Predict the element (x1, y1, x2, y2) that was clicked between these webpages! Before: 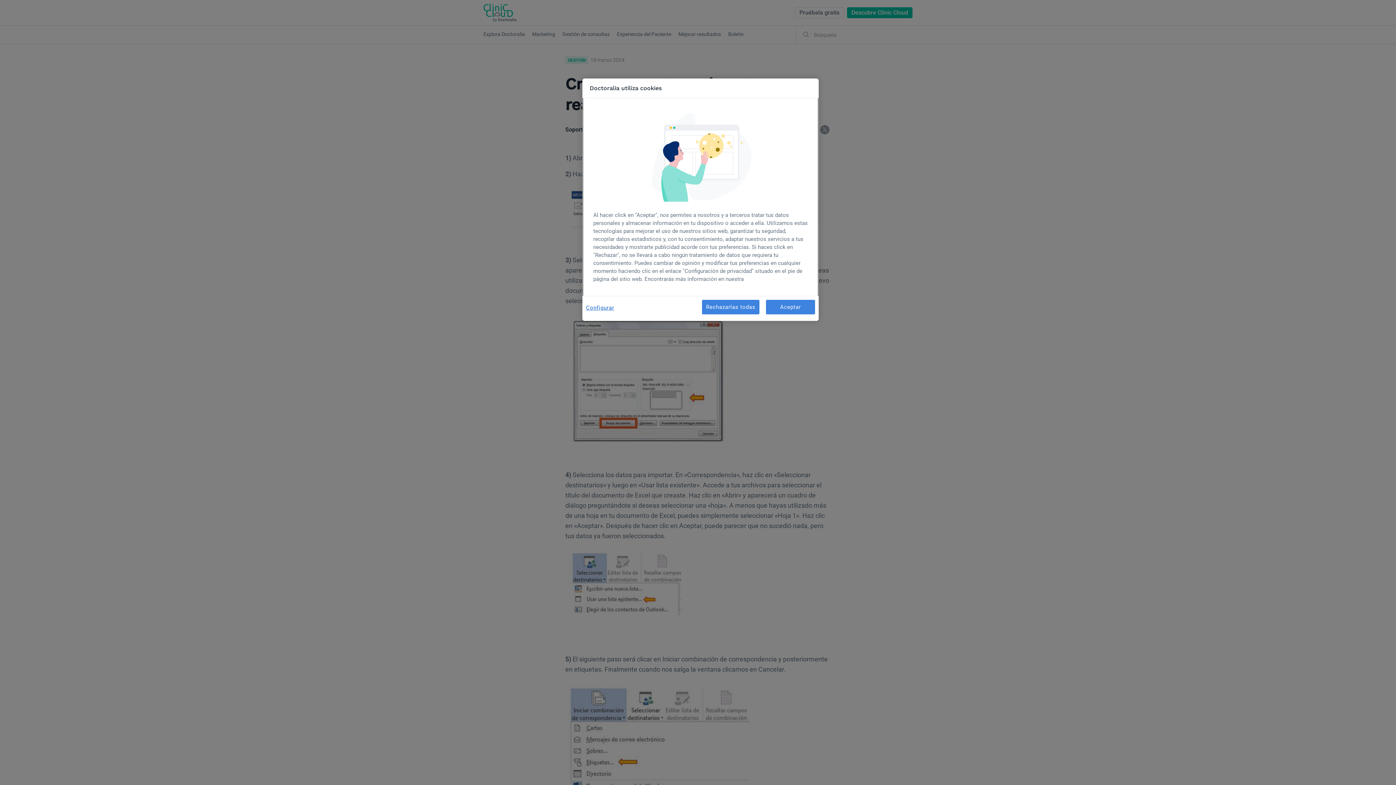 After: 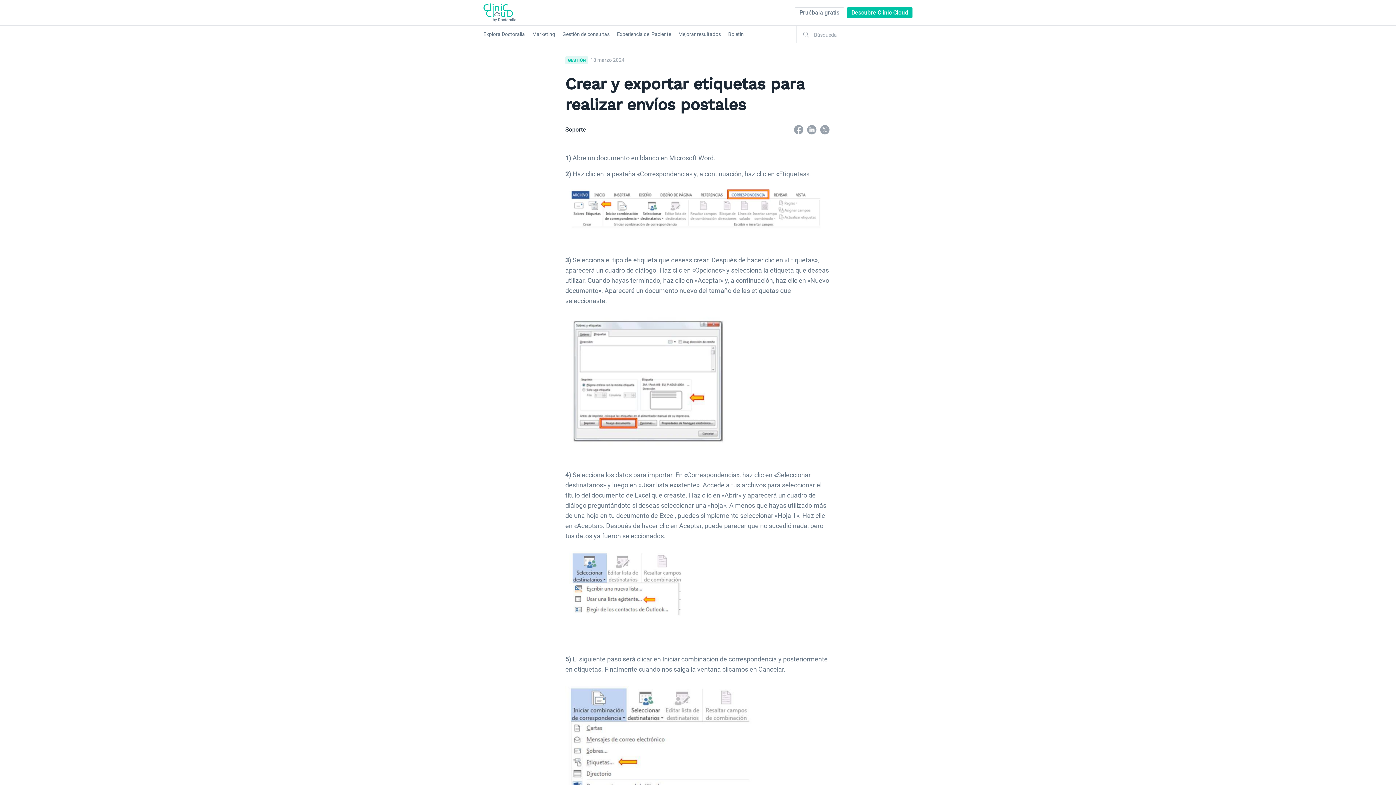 Action: label: Rechazarlas todas bbox: (702, 300, 759, 314)